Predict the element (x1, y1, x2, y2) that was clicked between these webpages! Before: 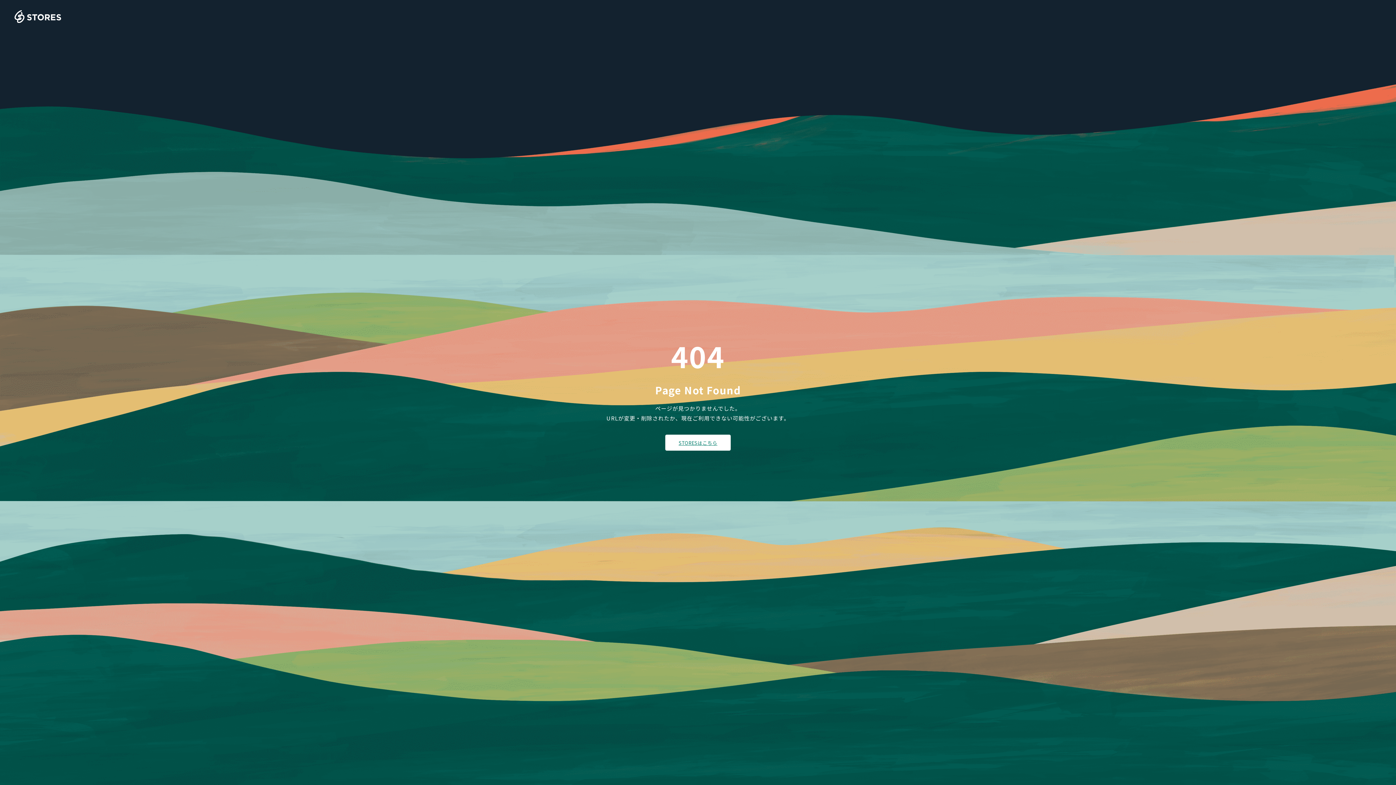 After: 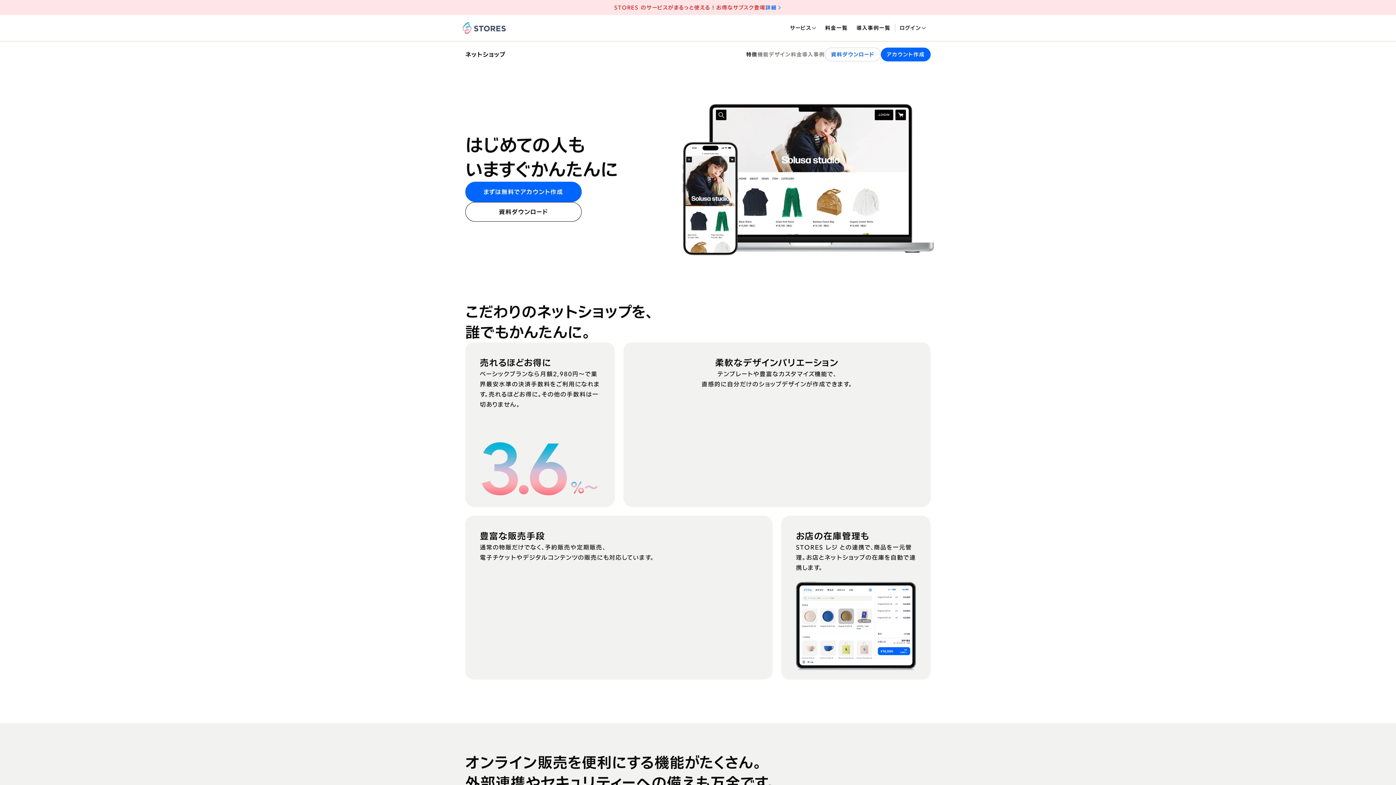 Action: label: STORESはこちら bbox: (665, 434, 730, 450)